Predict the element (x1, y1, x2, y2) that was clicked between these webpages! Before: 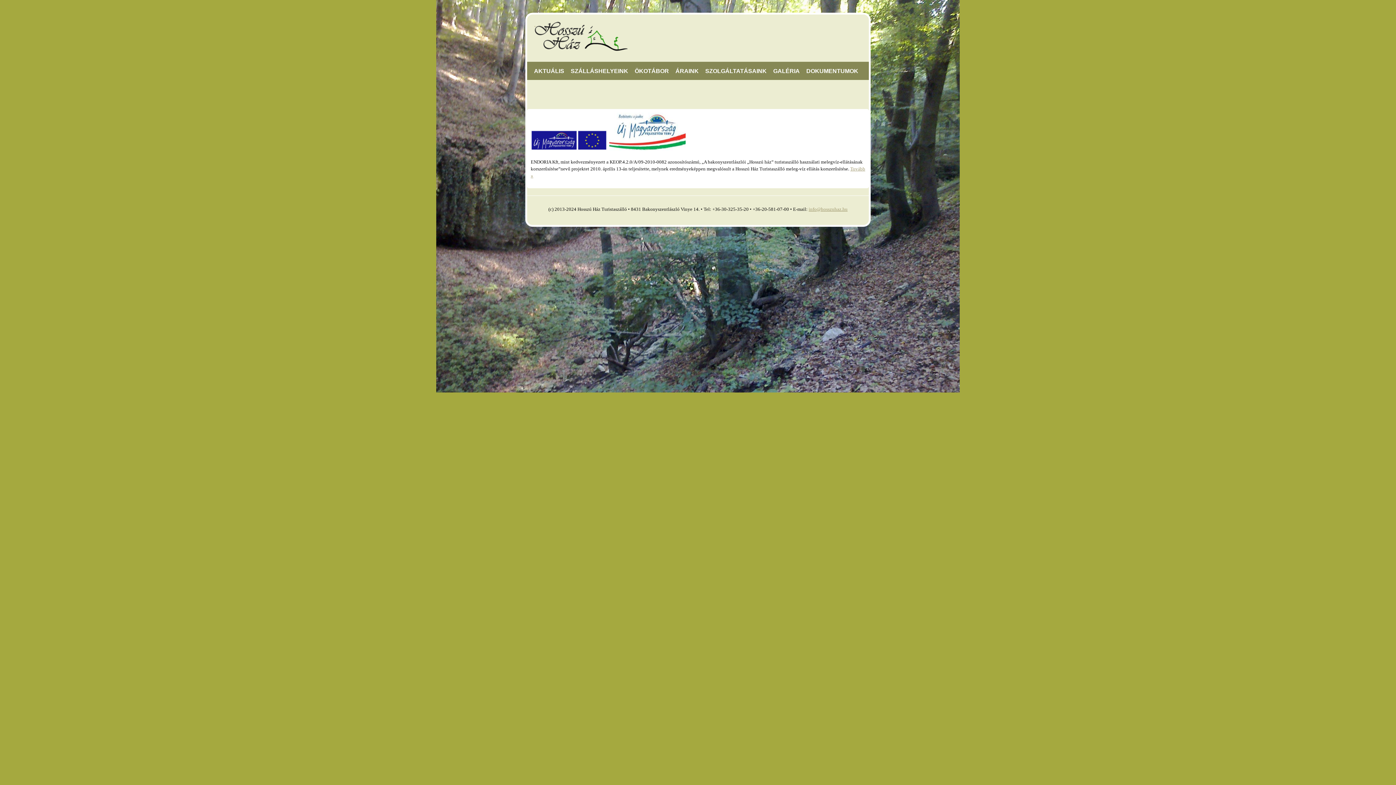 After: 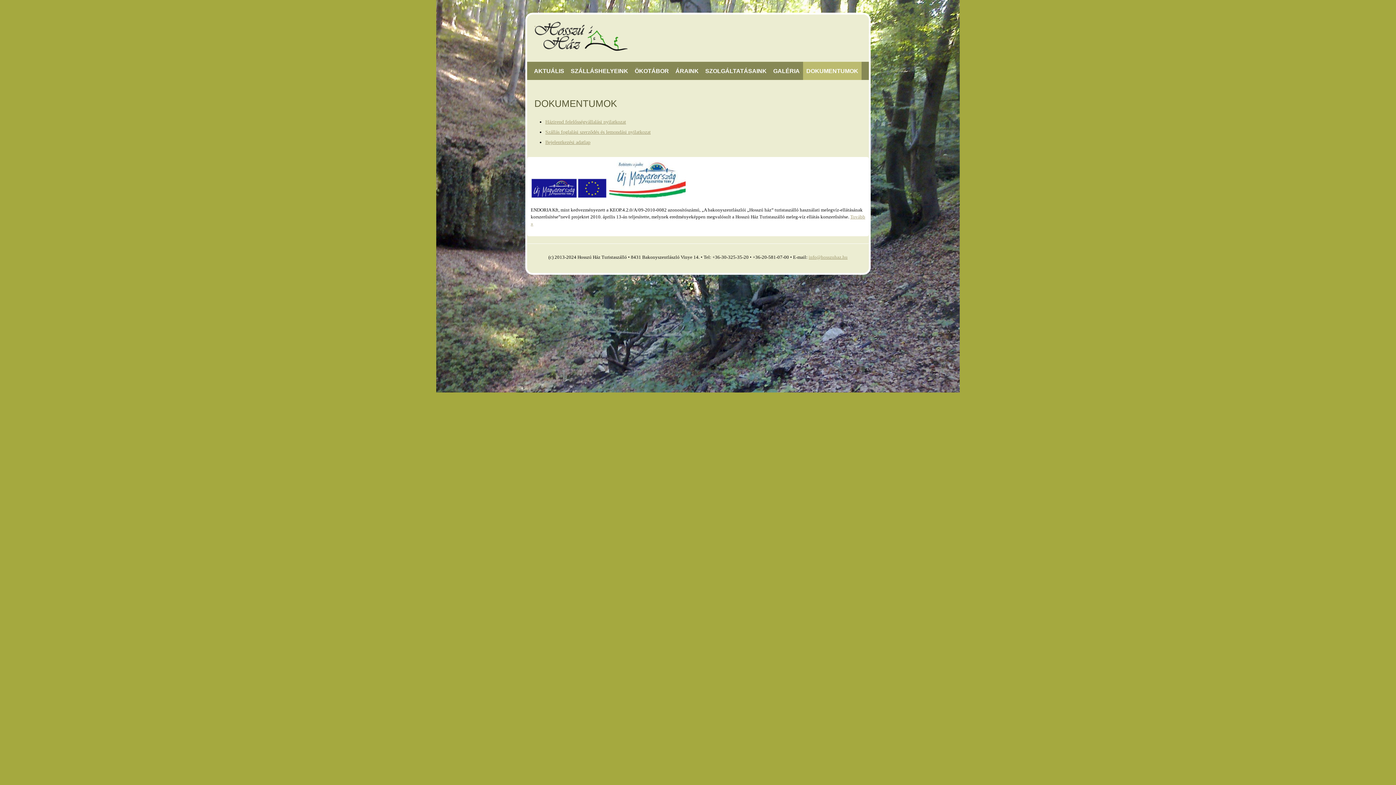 Action: bbox: (803, 61, 861, 80) label: DOKUMENTUMOK